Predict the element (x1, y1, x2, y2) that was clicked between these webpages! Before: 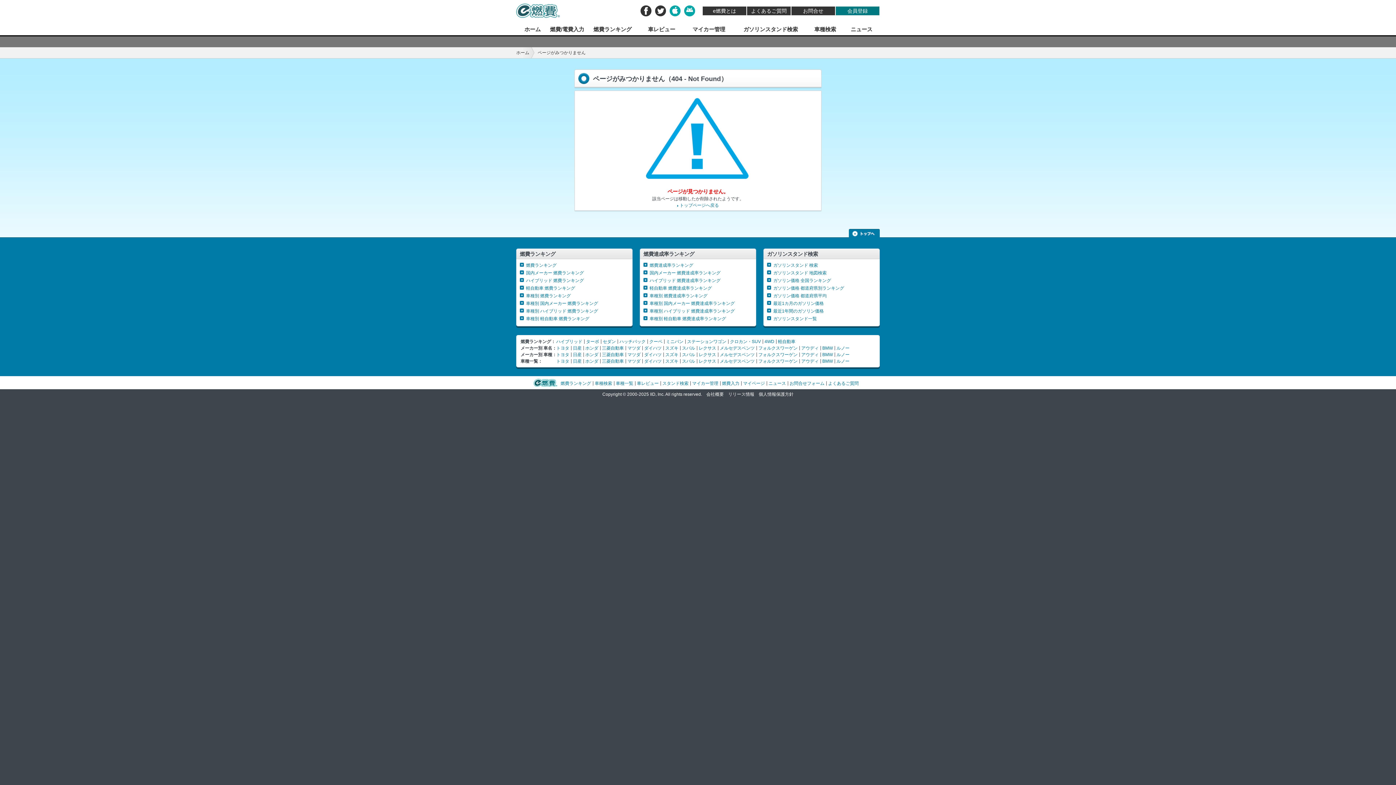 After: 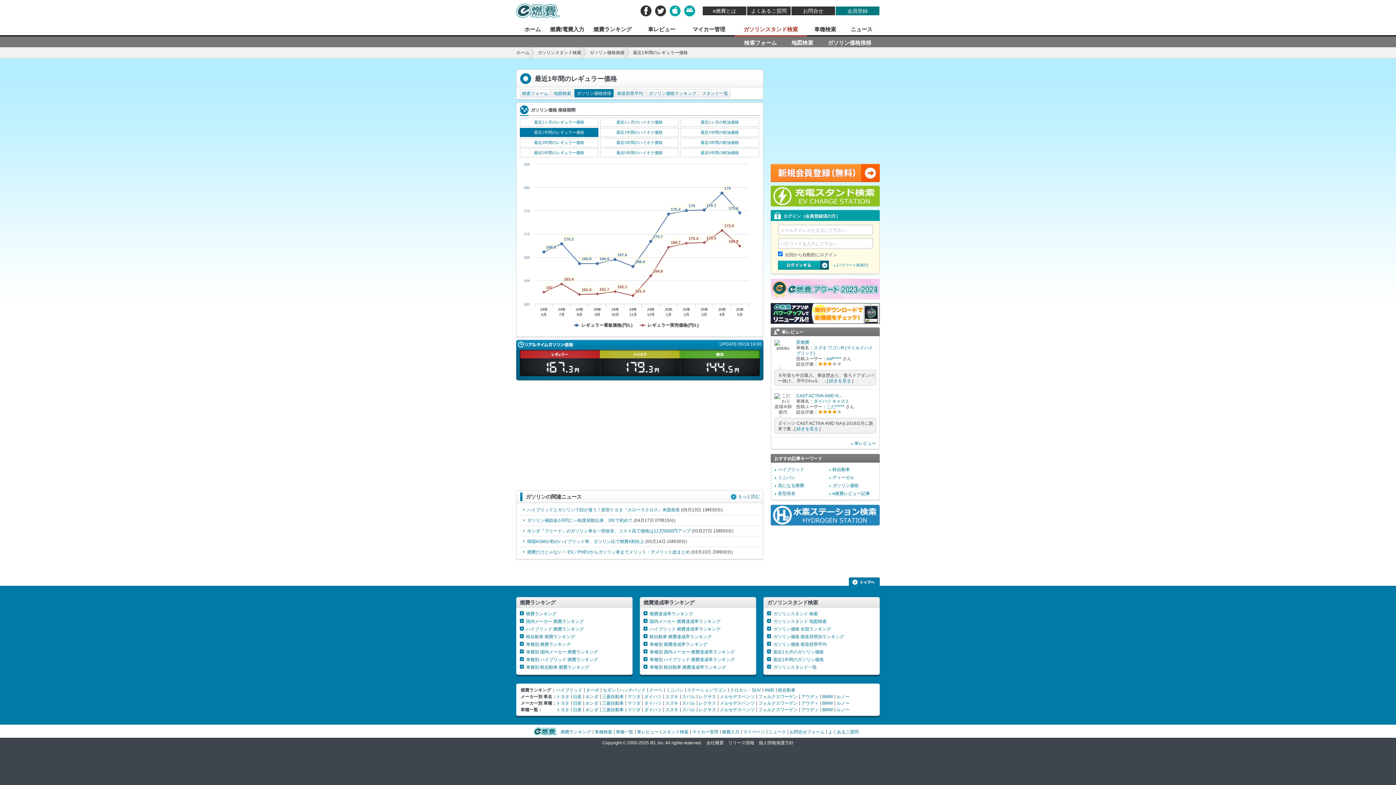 Action: bbox: (773, 308, 824, 313) label: 最近1年間のガソリン価格